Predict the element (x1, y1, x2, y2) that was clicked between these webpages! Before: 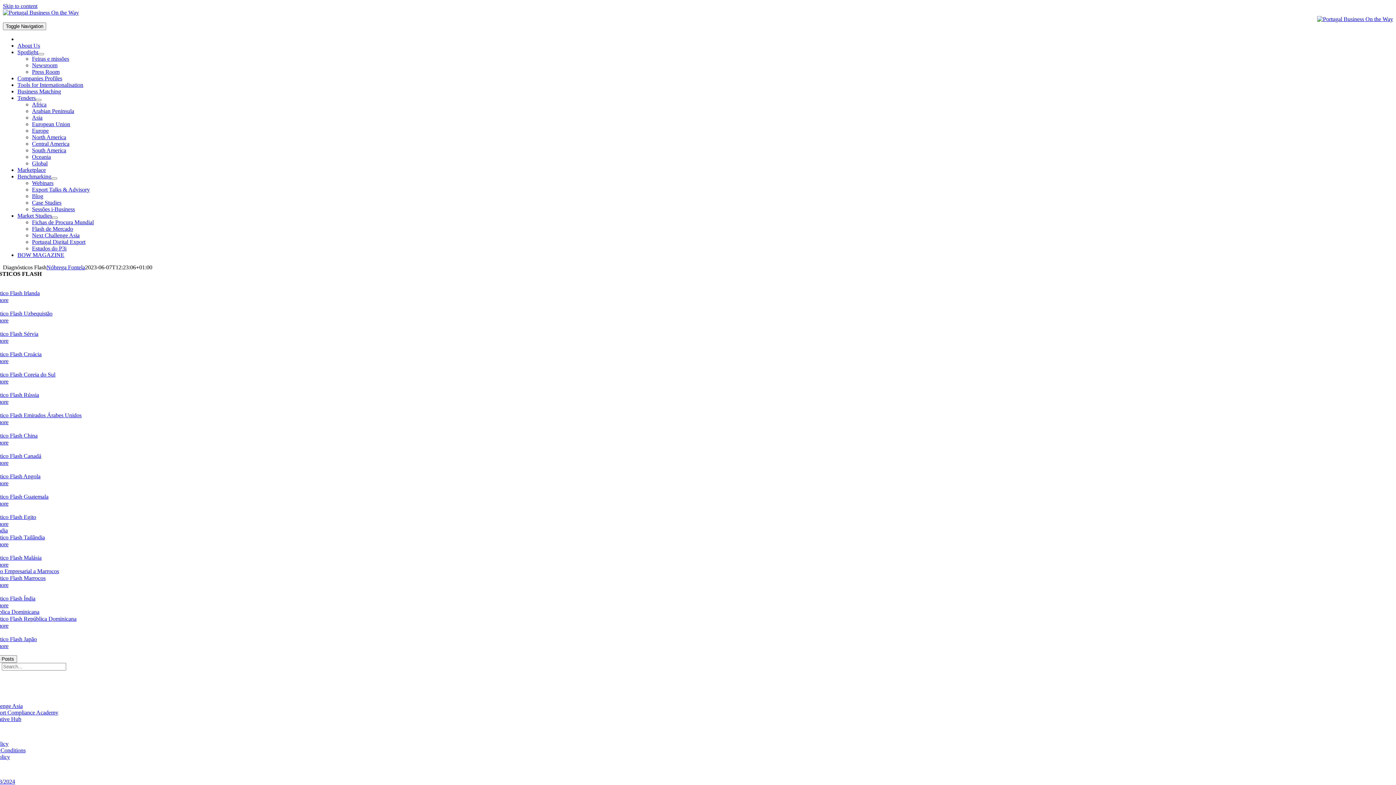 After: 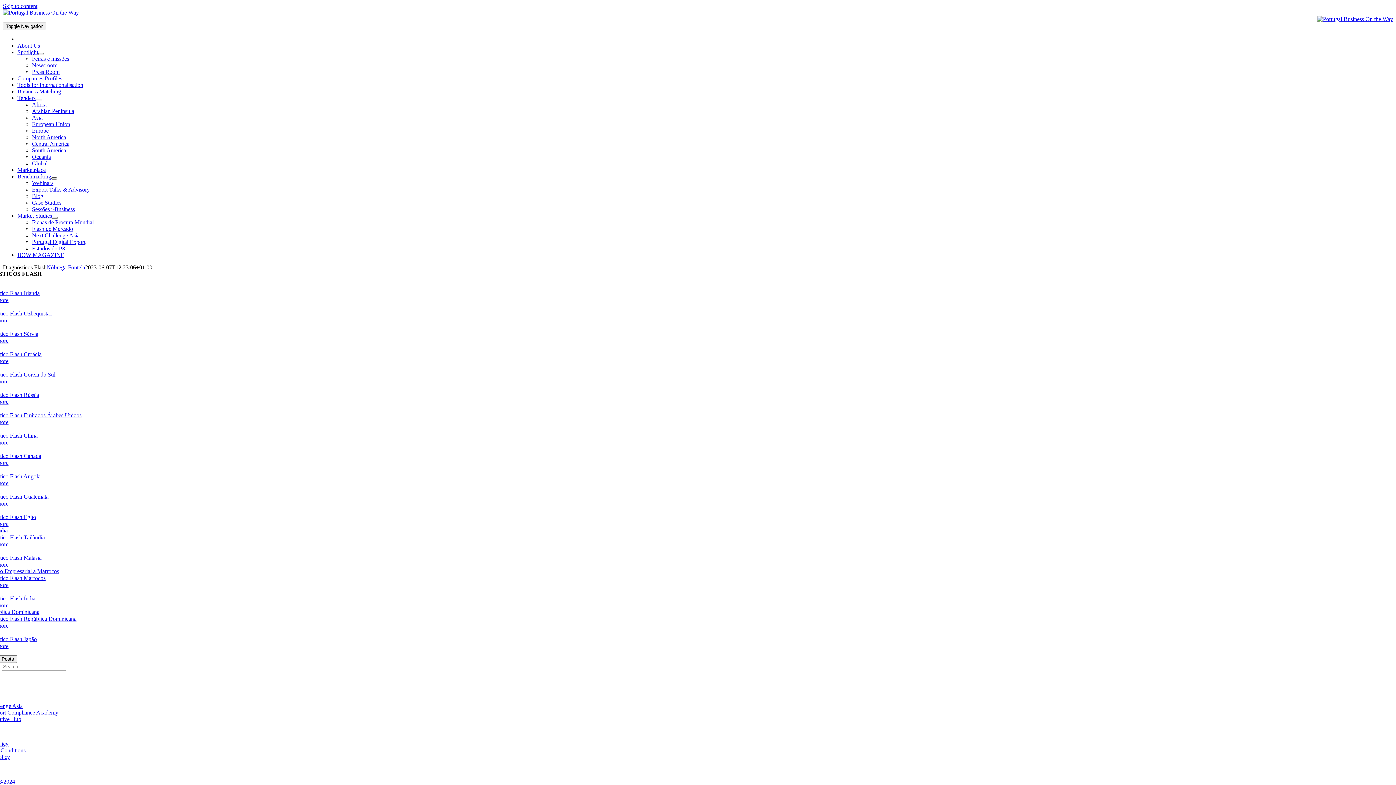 Action: label: Open submenu of Benchmarking bbox: (51, 177, 57, 179)